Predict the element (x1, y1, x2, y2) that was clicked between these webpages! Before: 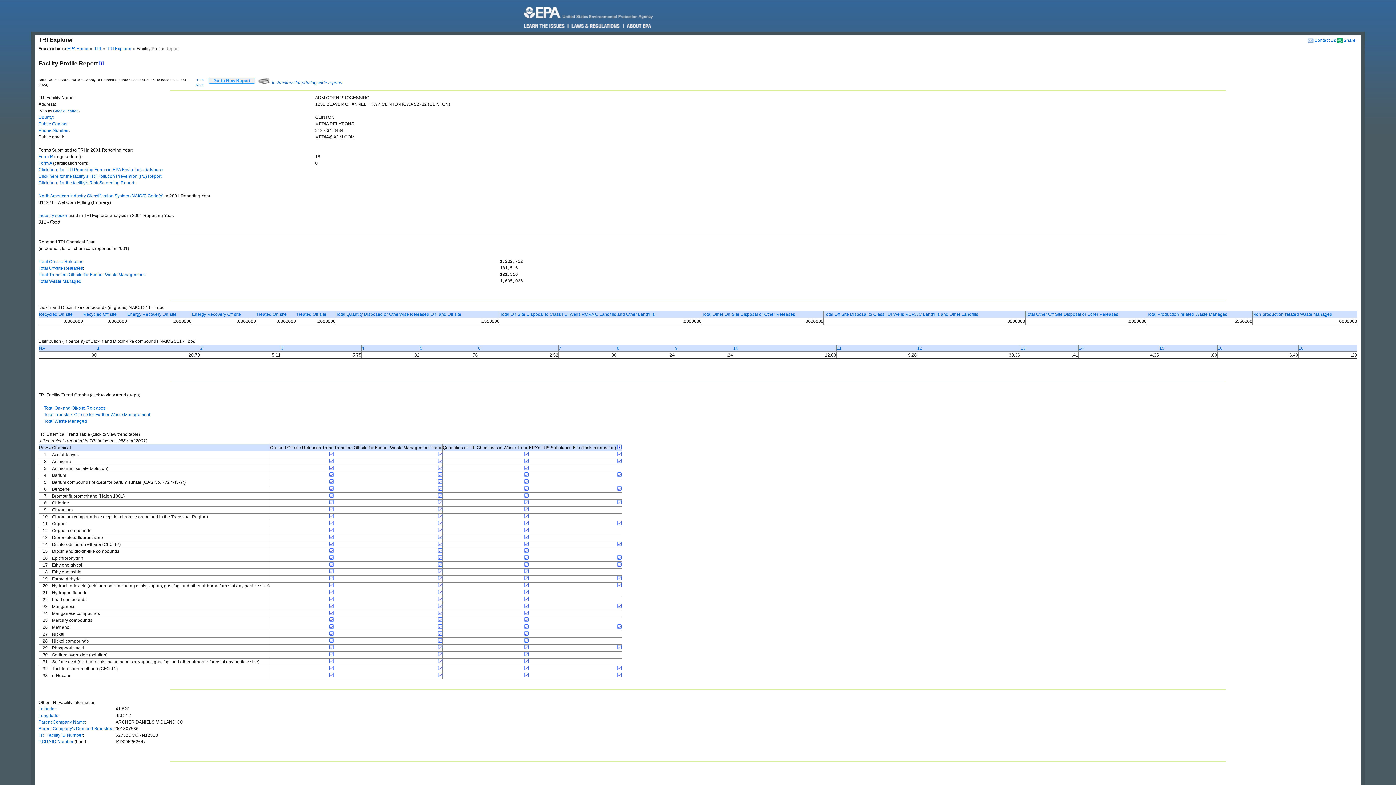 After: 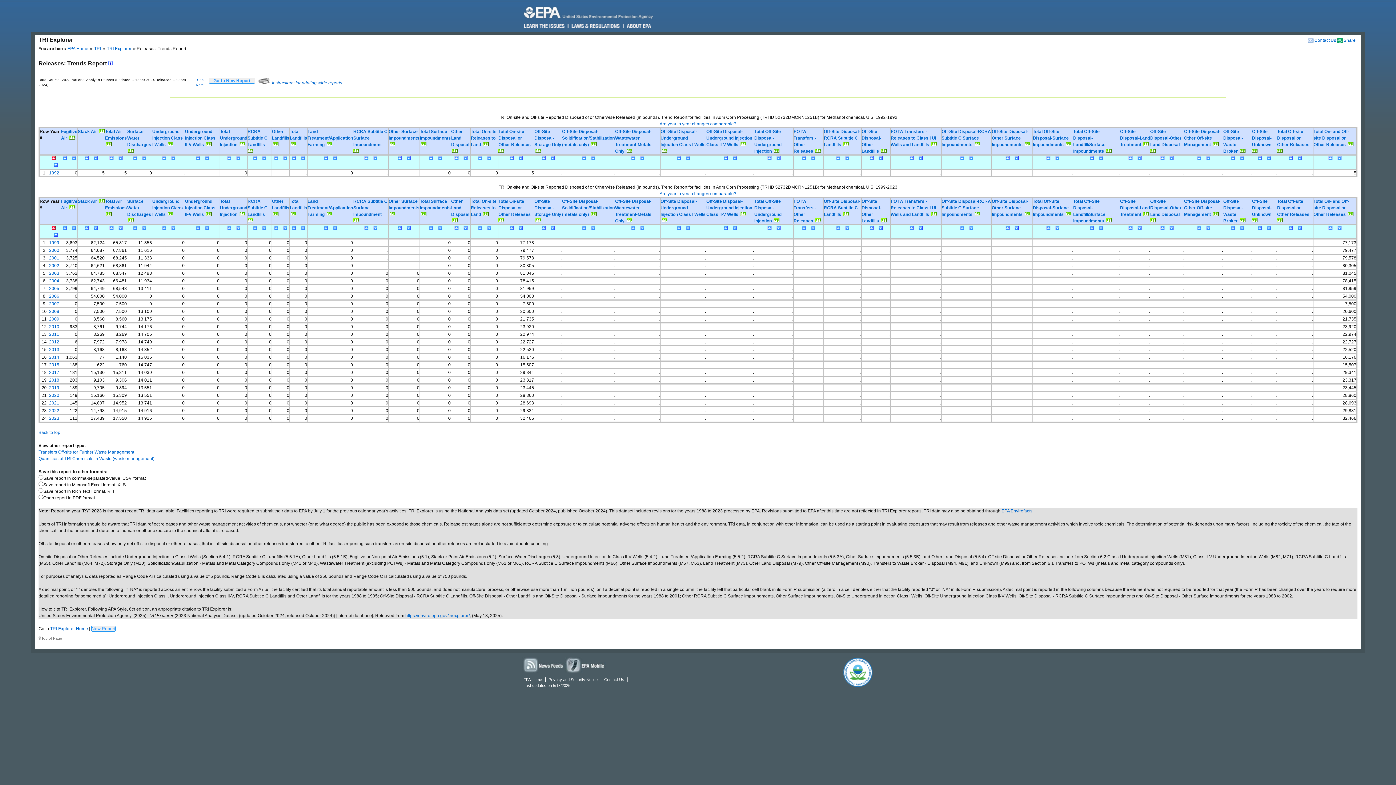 Action: bbox: (329, 625, 333, 630)